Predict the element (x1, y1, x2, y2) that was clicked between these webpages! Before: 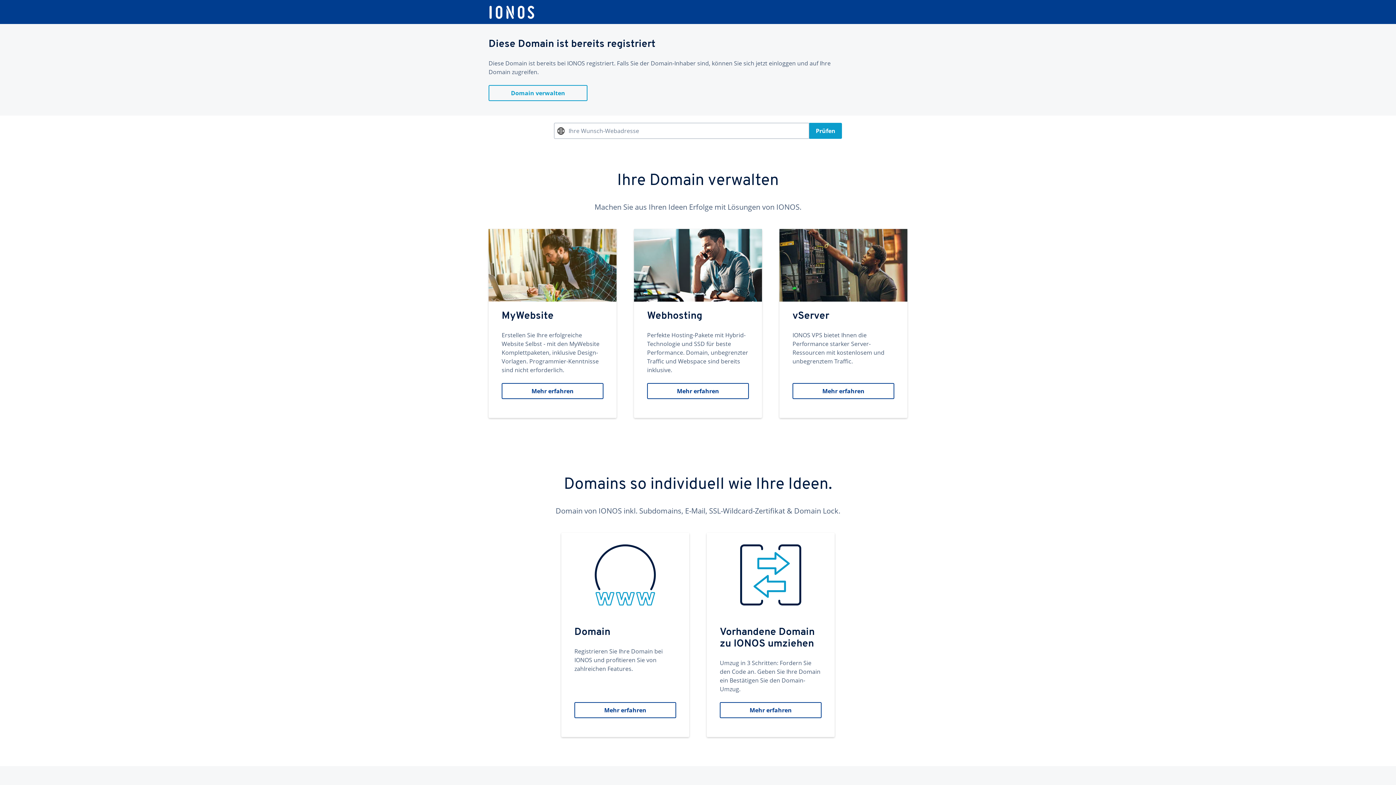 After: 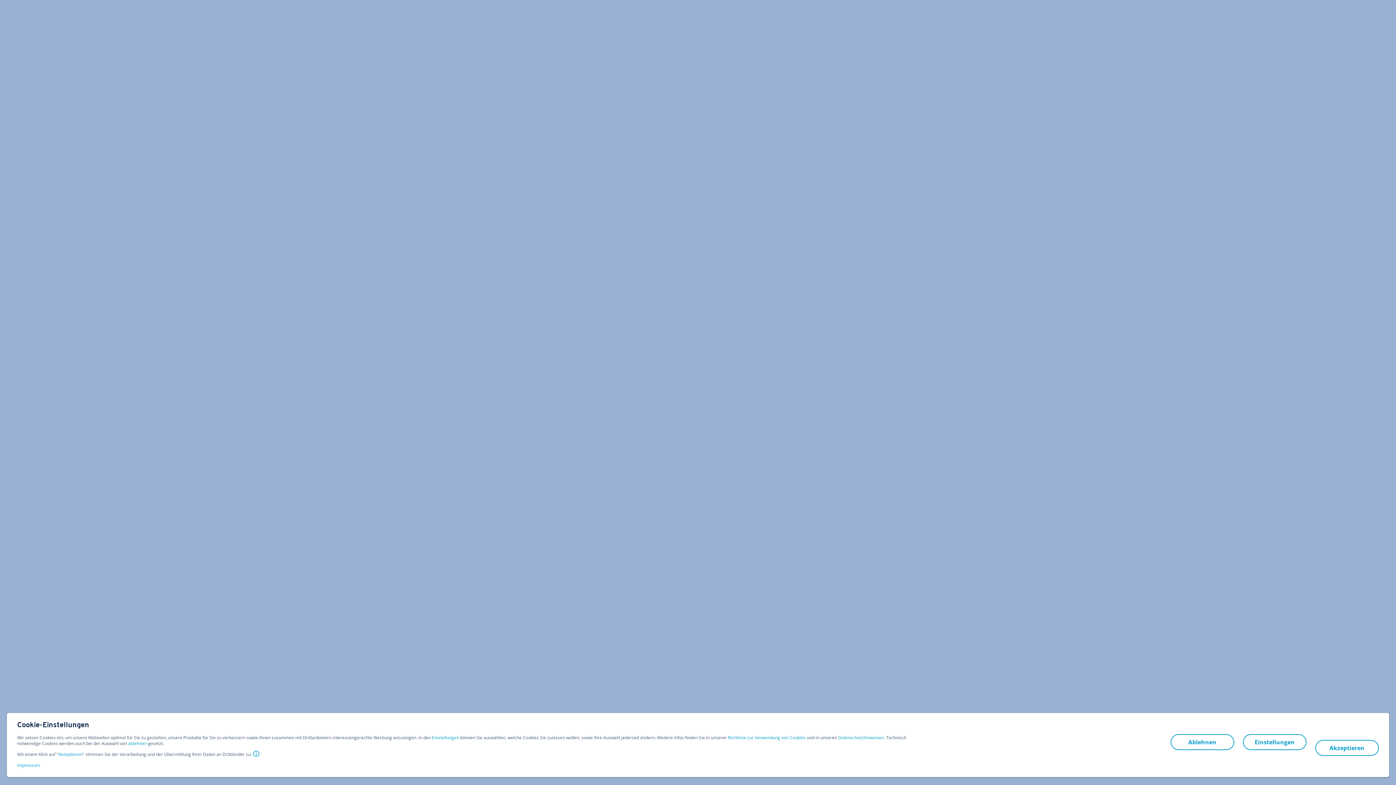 Action: bbox: (488, 229, 616, 418) label: MyWebsite
Erstellen Sie Ihre erfolgreiche Website Selbst - mit den MyWebsite Komplettpaketen, inklusive Design-Vorlagen. Programmier-Kenntnisse sind nicht erforderlich.
Mehr erfahren